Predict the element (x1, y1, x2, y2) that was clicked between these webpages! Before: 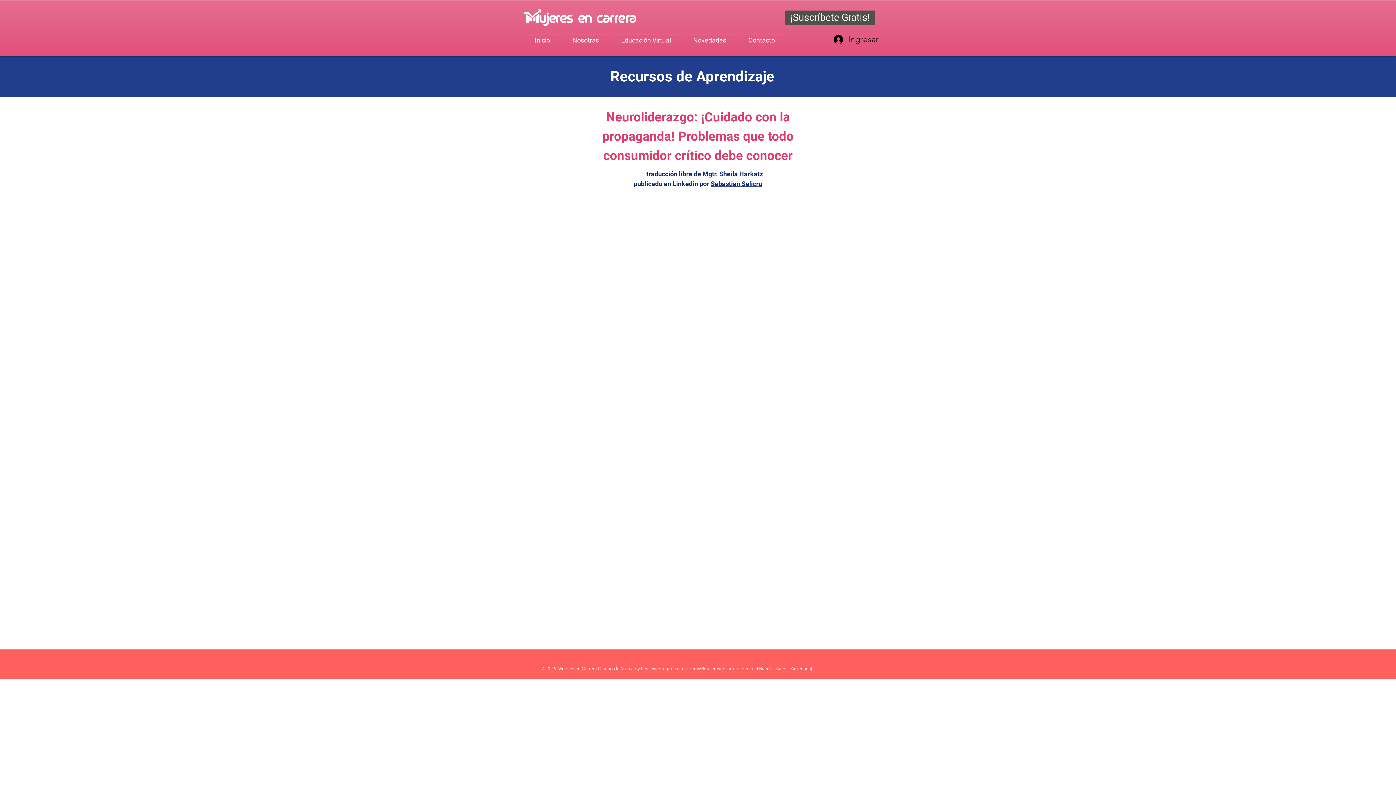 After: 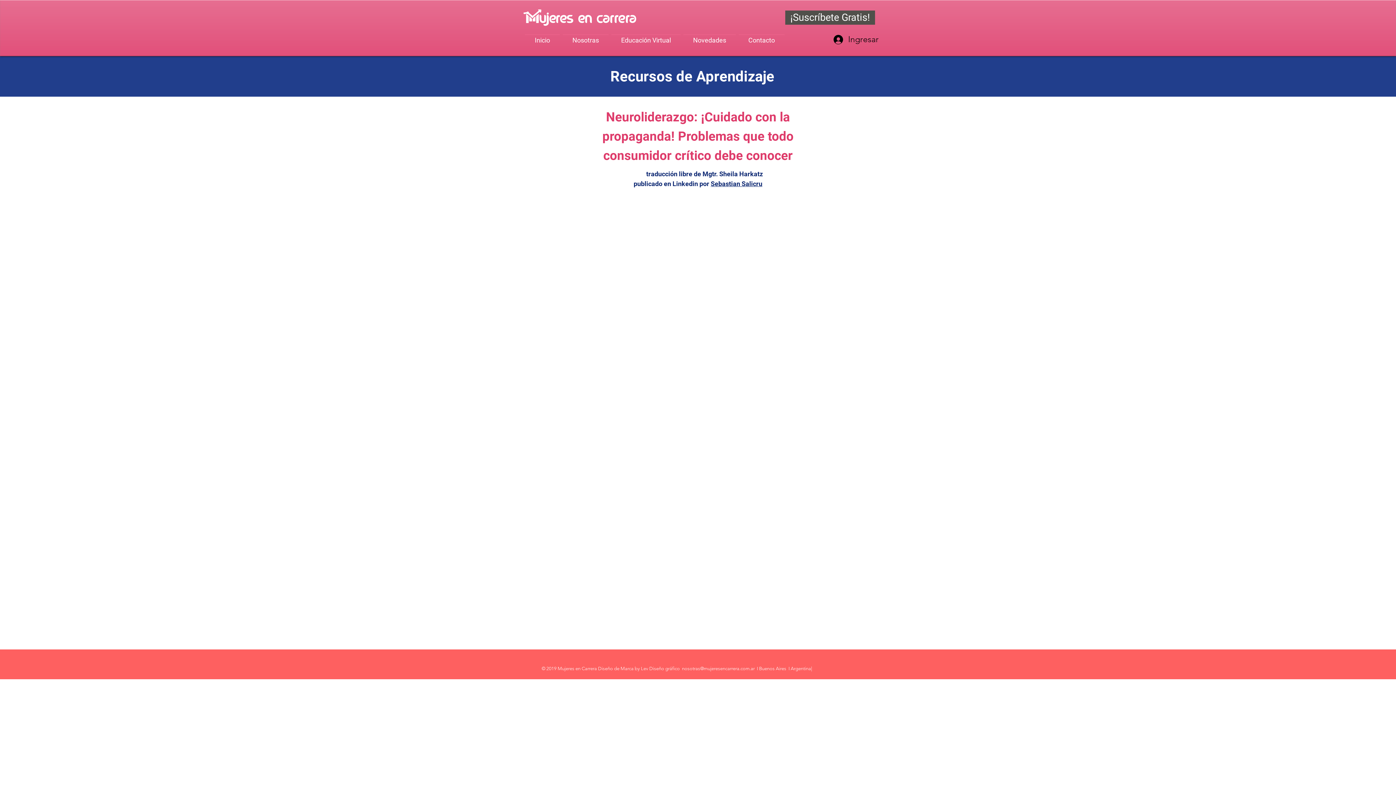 Action: label: nosotras@mujeresencarrera.com.ar bbox: (682, 666, 754, 671)